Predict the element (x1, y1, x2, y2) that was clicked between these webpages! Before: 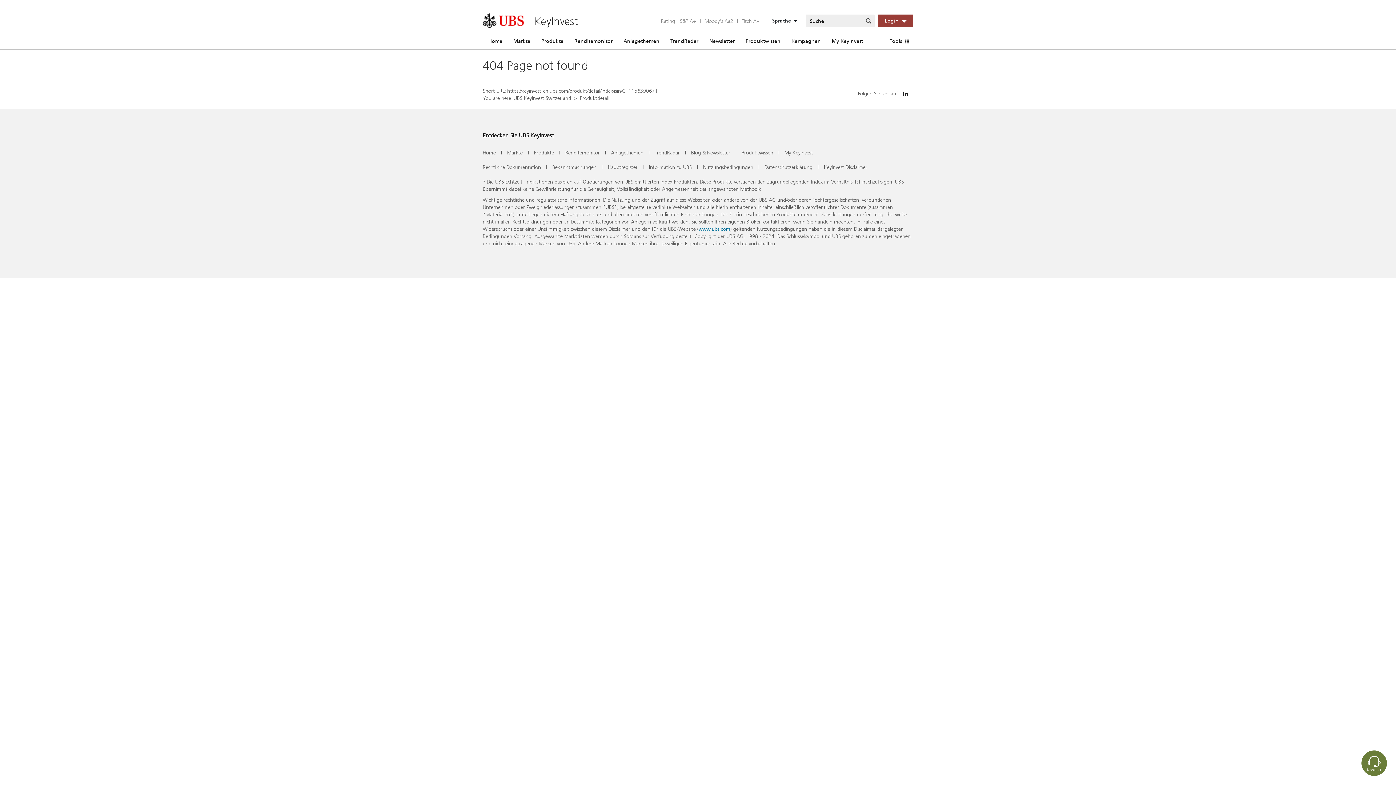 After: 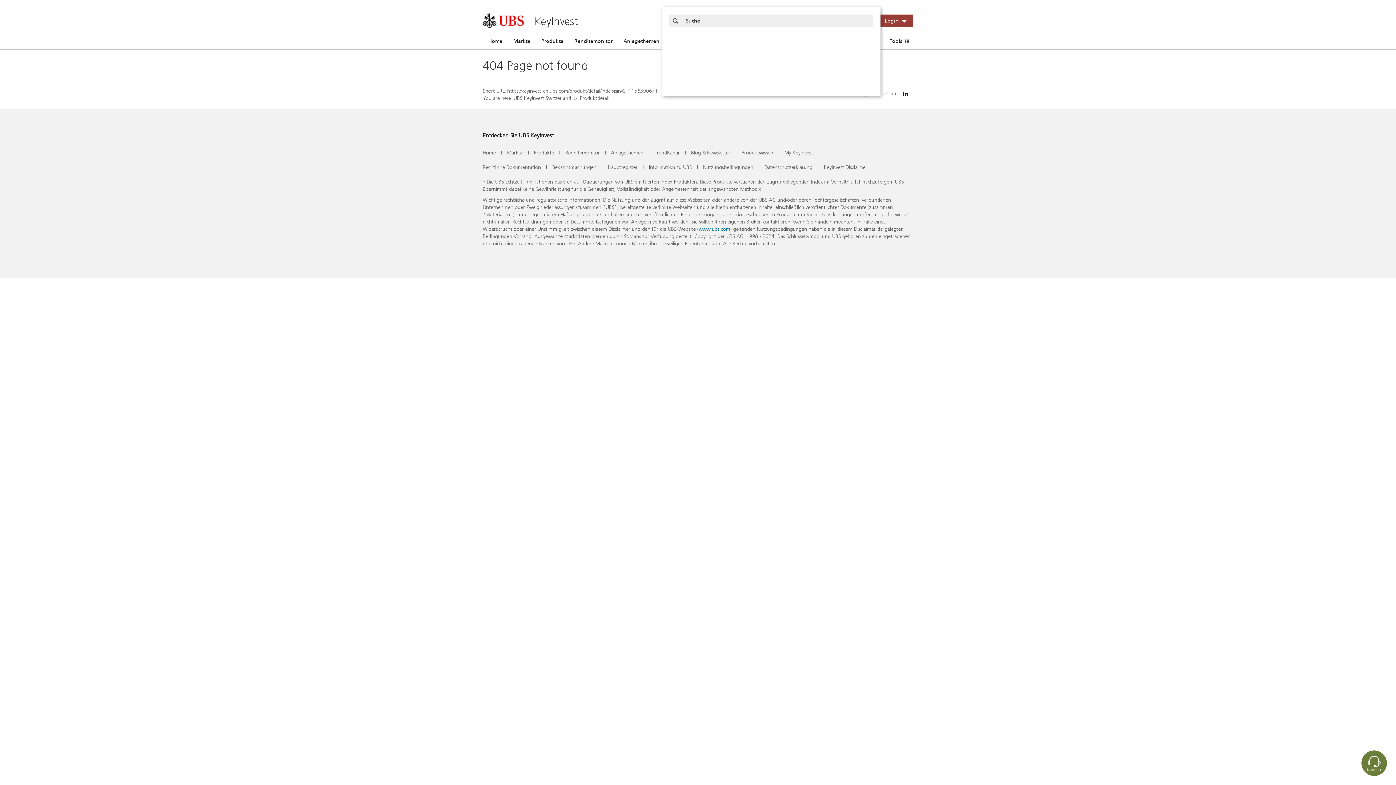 Action: bbox: (862, 14, 874, 27)